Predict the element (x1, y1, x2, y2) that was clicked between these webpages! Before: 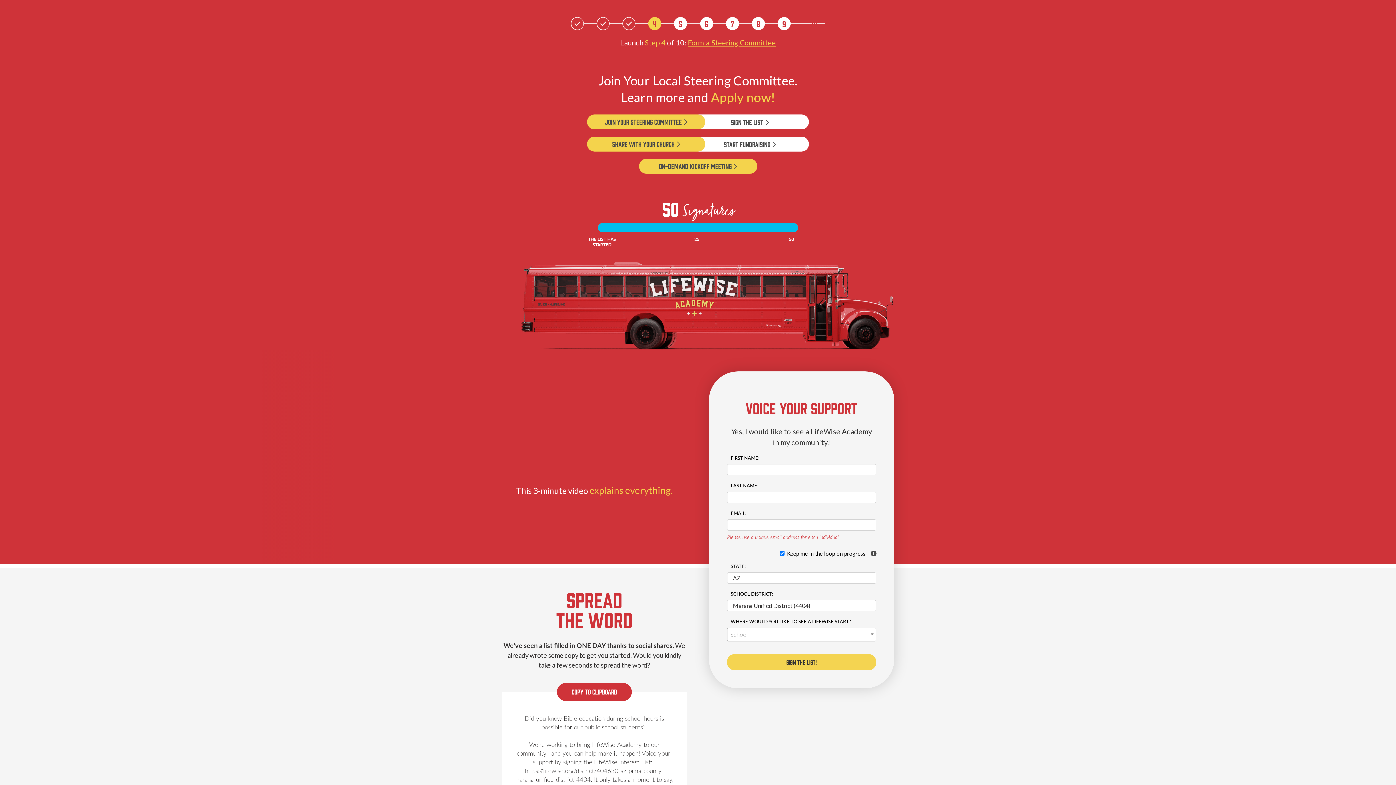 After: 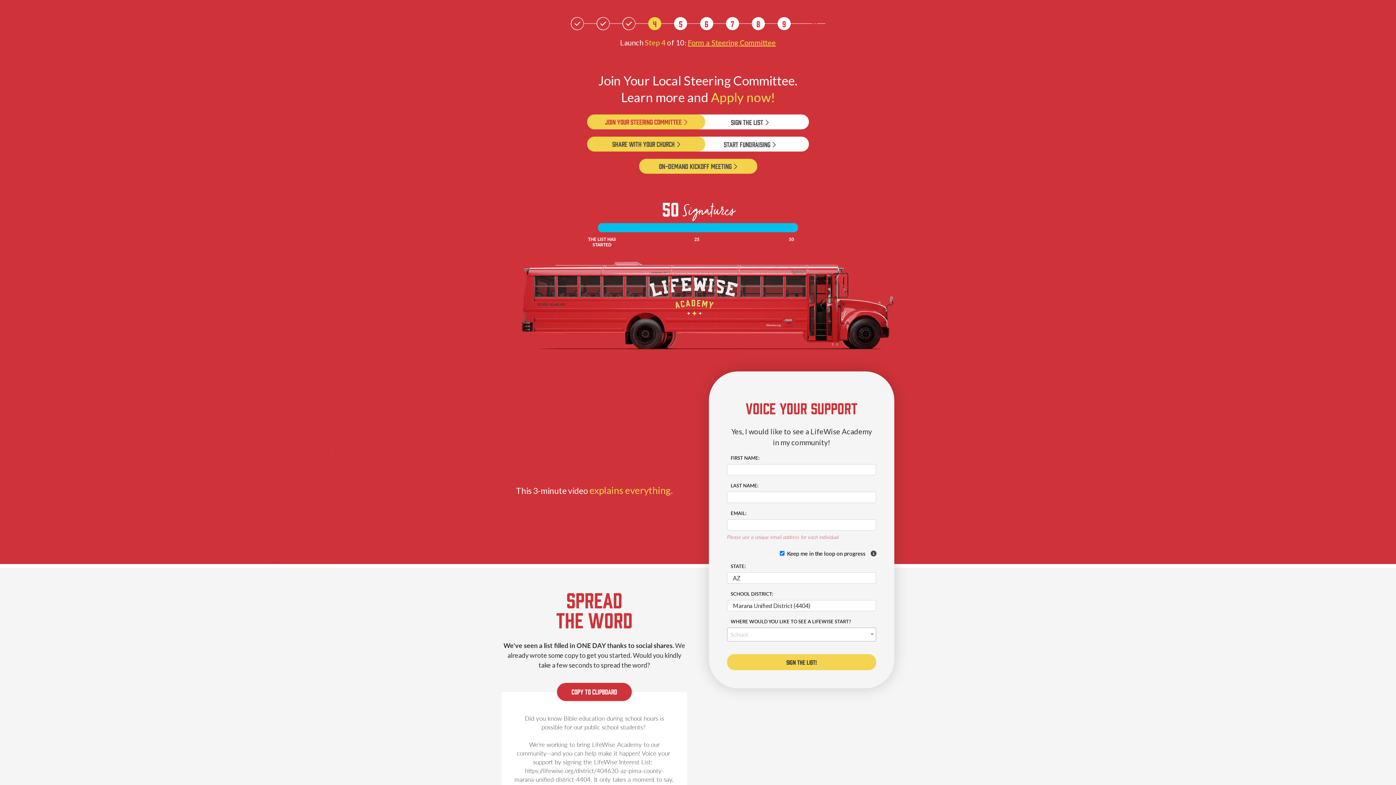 Action: bbox: (587, 114, 705, 129) label: Join Your Steering Committee 